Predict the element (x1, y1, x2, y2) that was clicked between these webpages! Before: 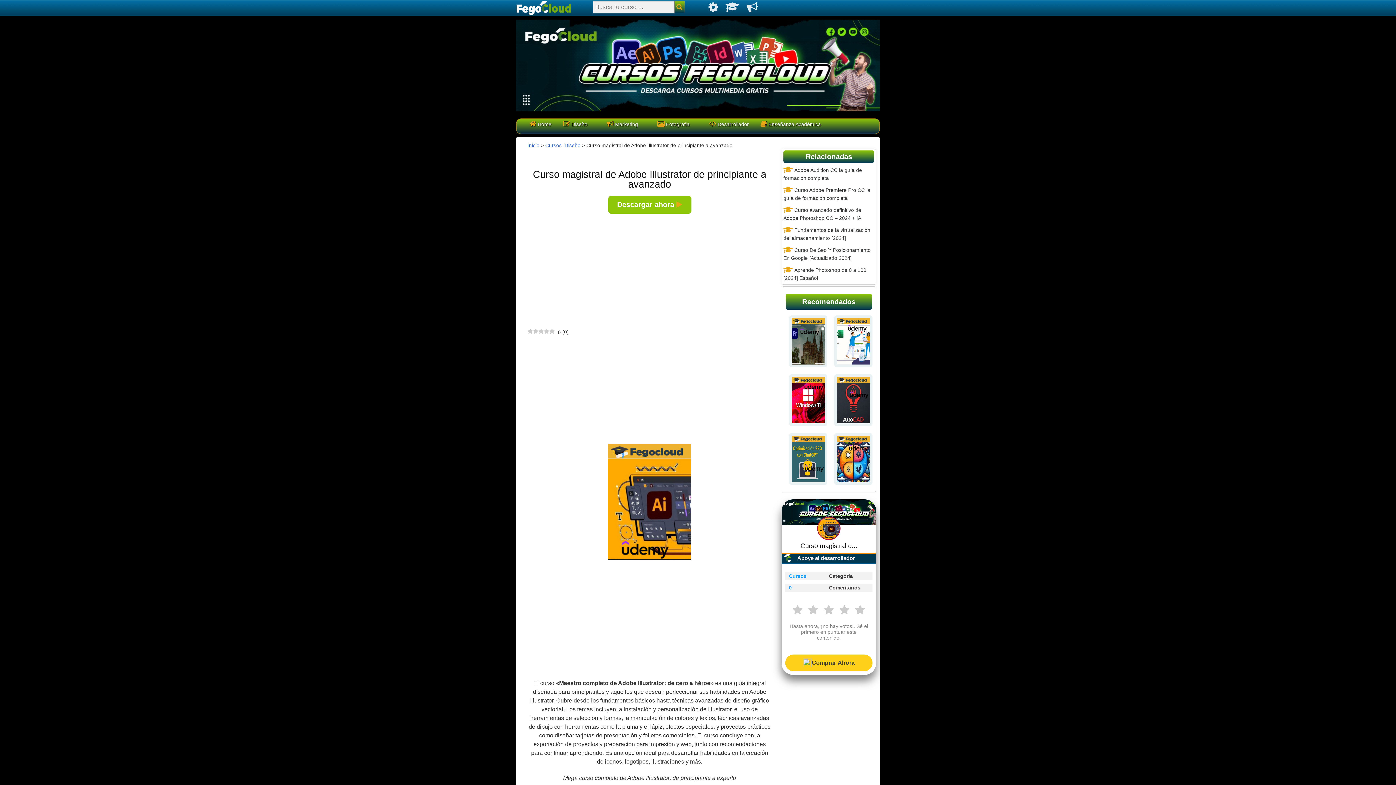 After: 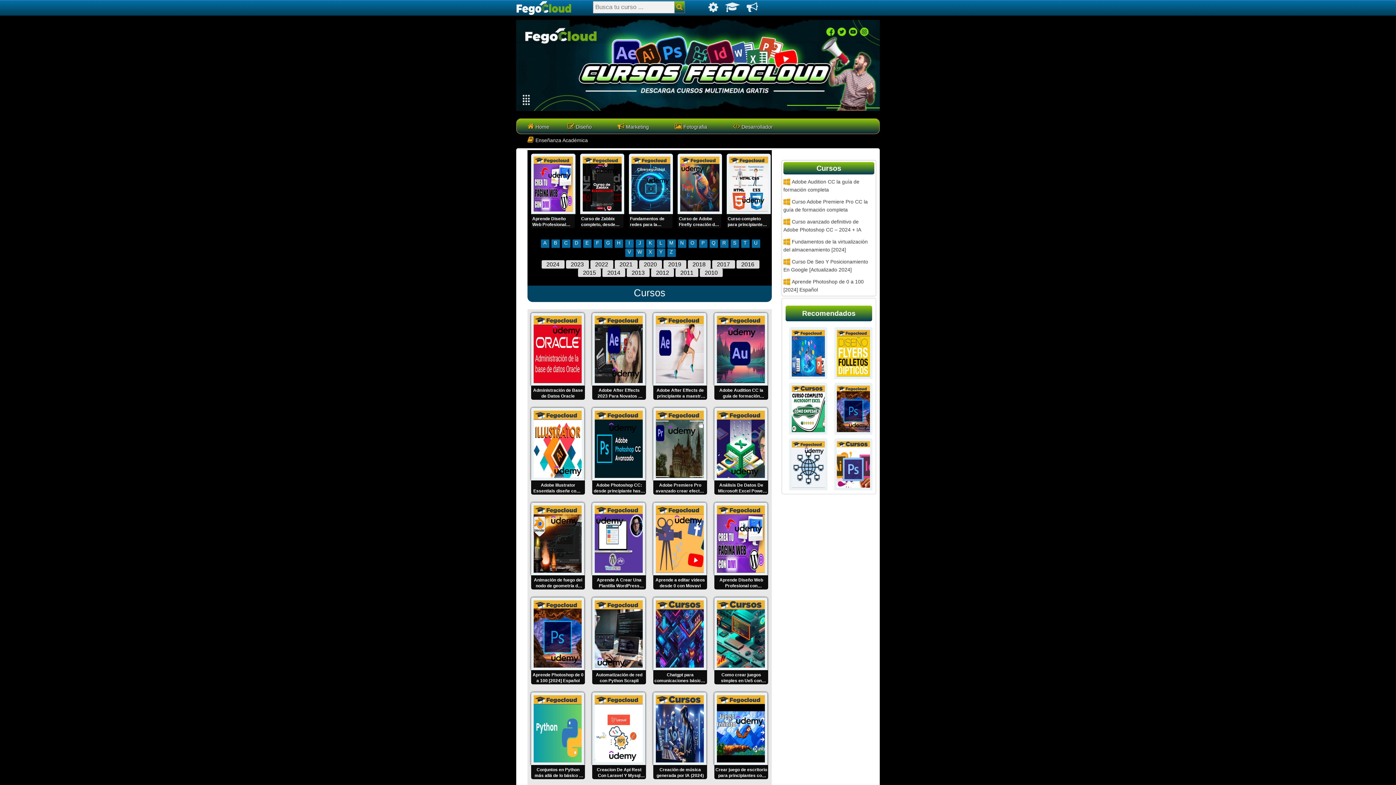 Action: bbox: (725, 6, 745, 12)